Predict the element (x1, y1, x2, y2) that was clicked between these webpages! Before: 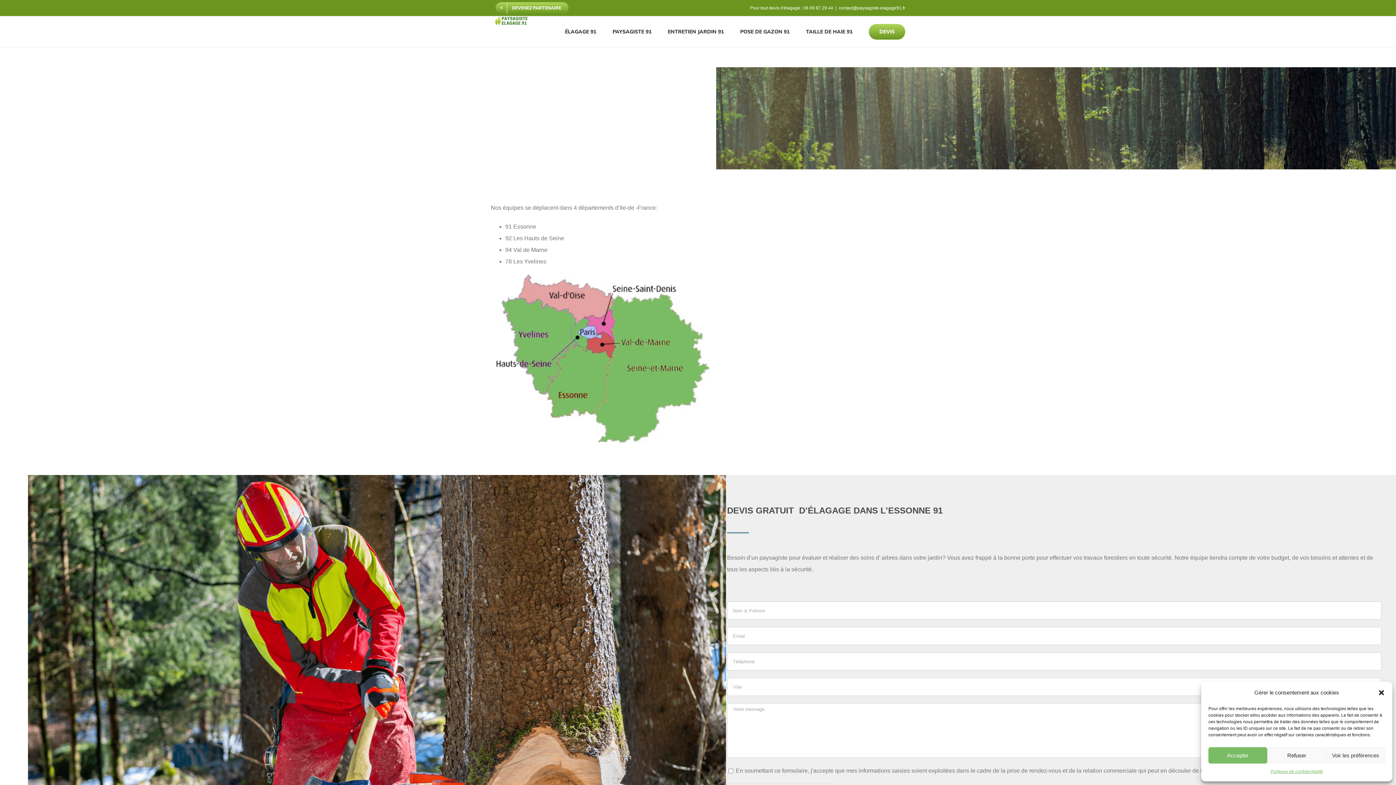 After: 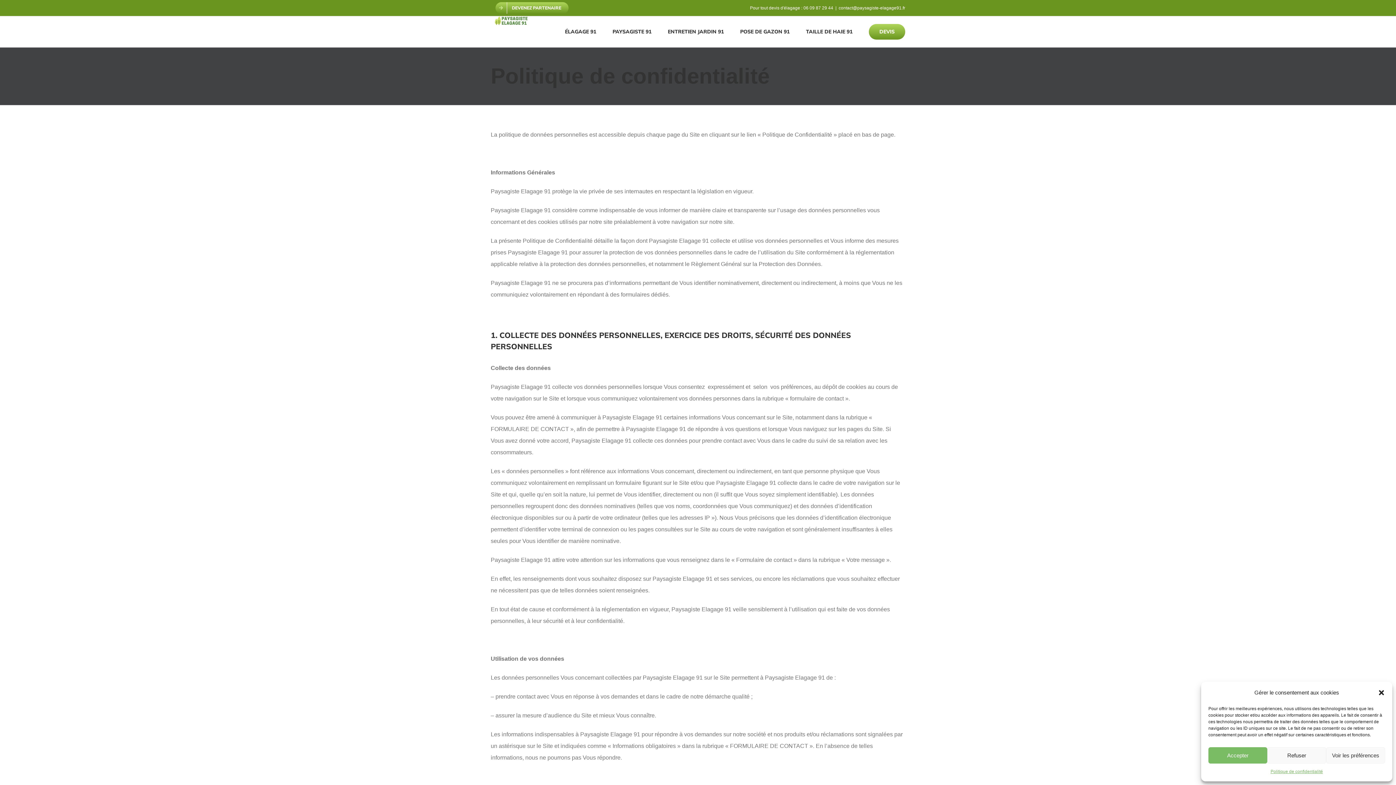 Action: label: Politique de confidentialité bbox: (1270, 767, 1323, 776)